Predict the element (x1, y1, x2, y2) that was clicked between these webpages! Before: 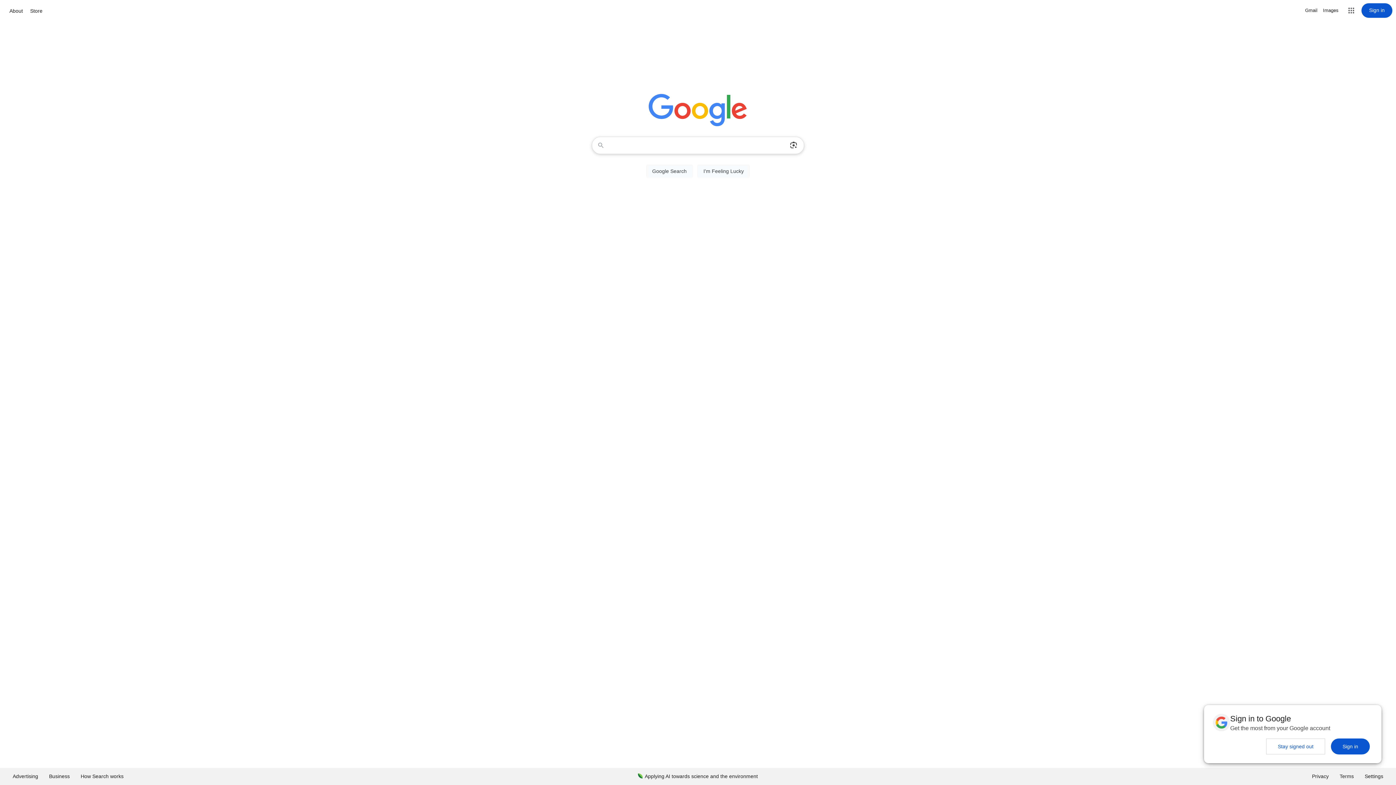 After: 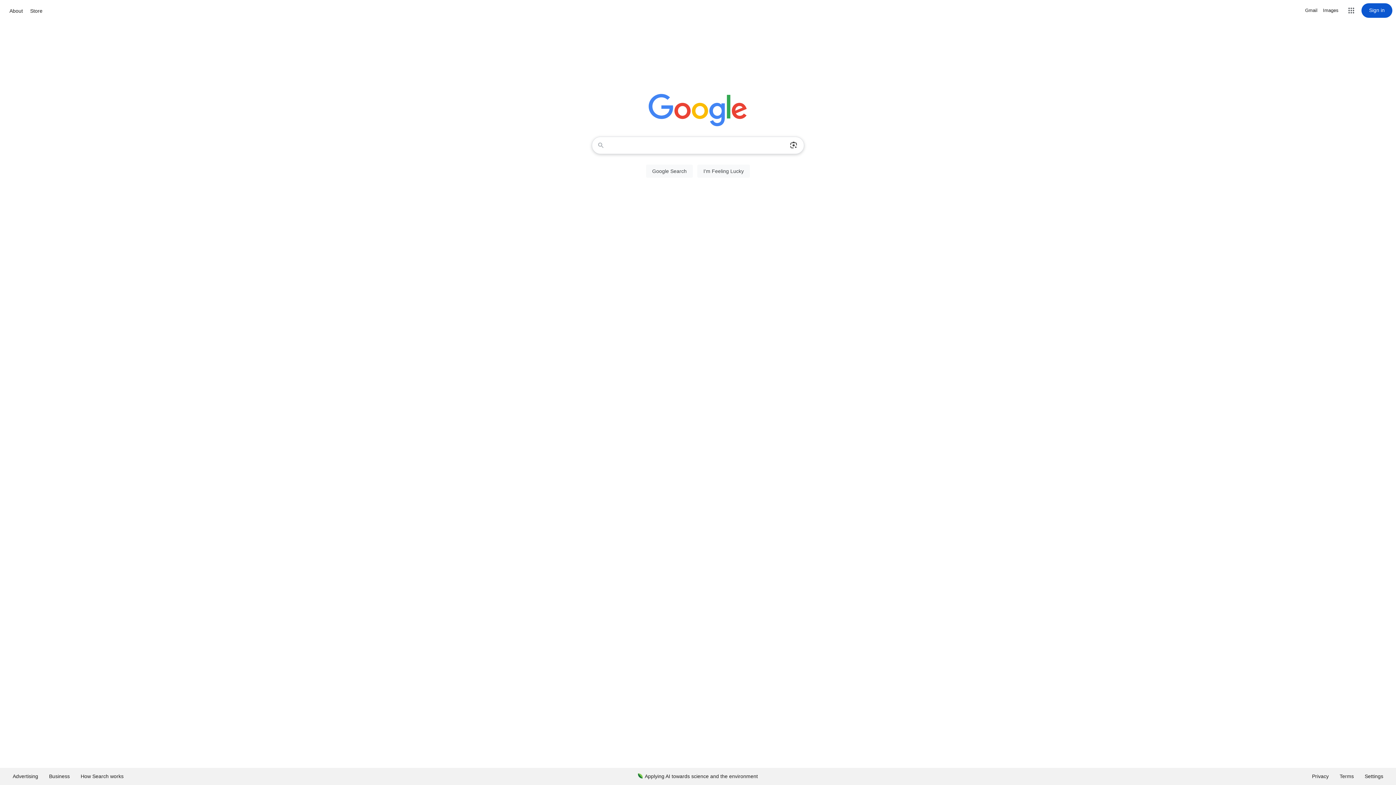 Action: bbox: (1266, 738, 1325, 754) label: Stay signed out